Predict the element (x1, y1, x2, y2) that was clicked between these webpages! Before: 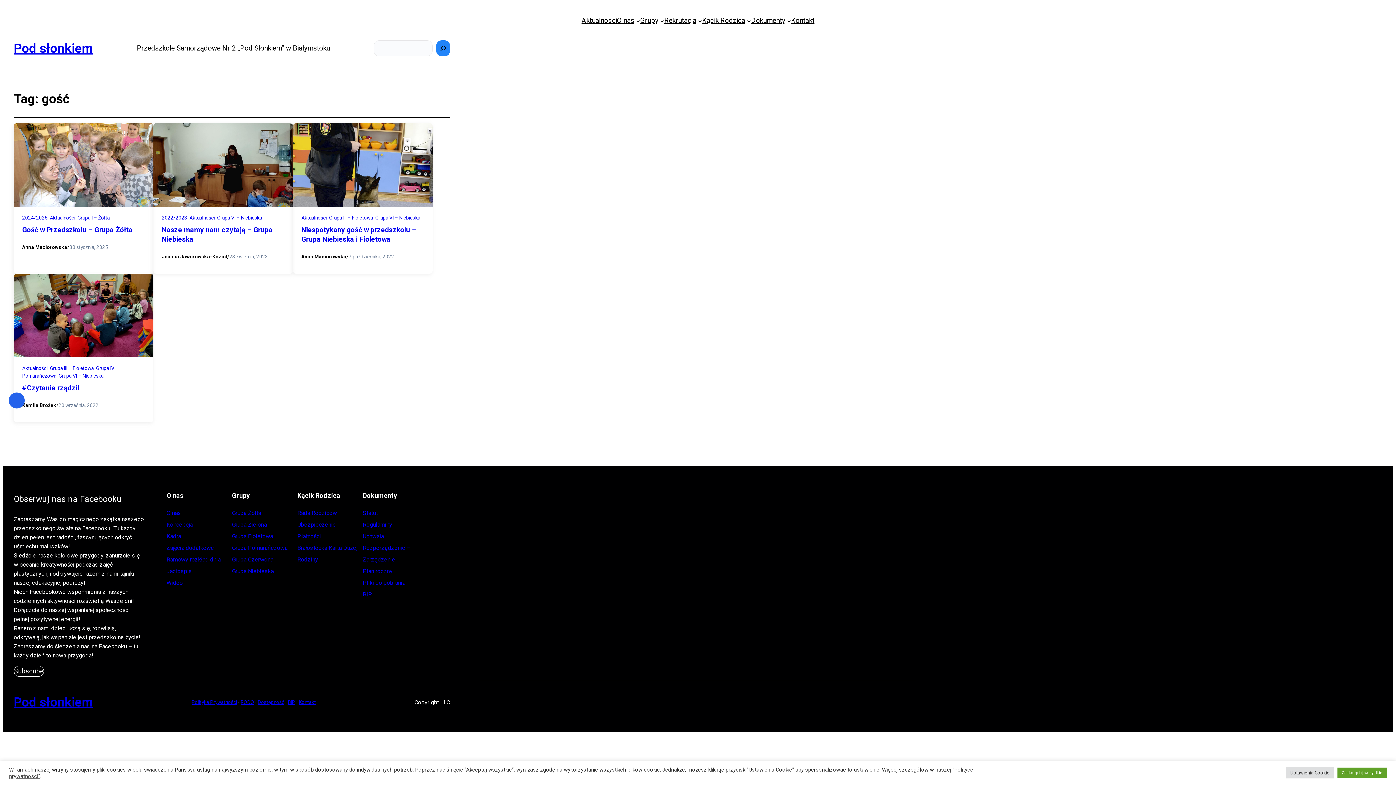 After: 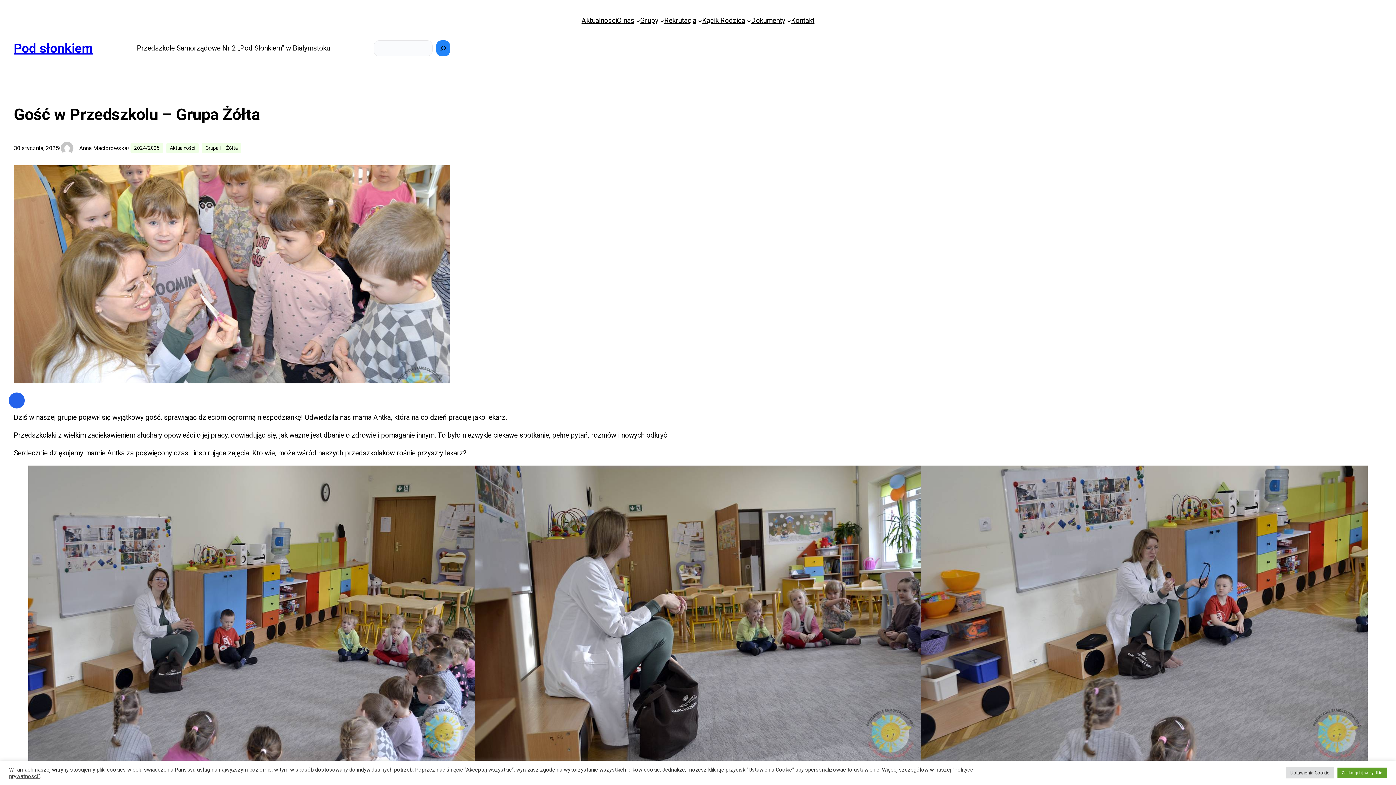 Action: bbox: (13, 123, 153, 206)